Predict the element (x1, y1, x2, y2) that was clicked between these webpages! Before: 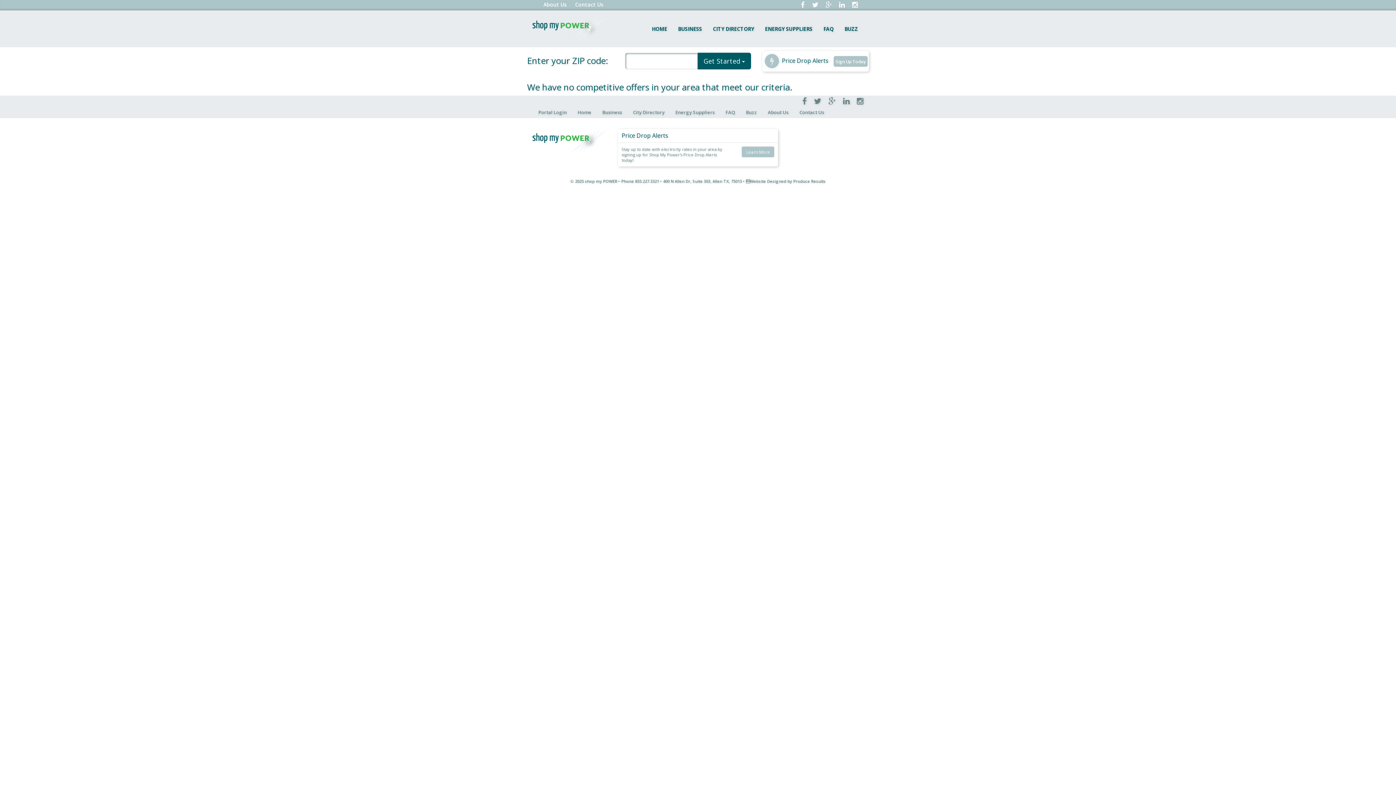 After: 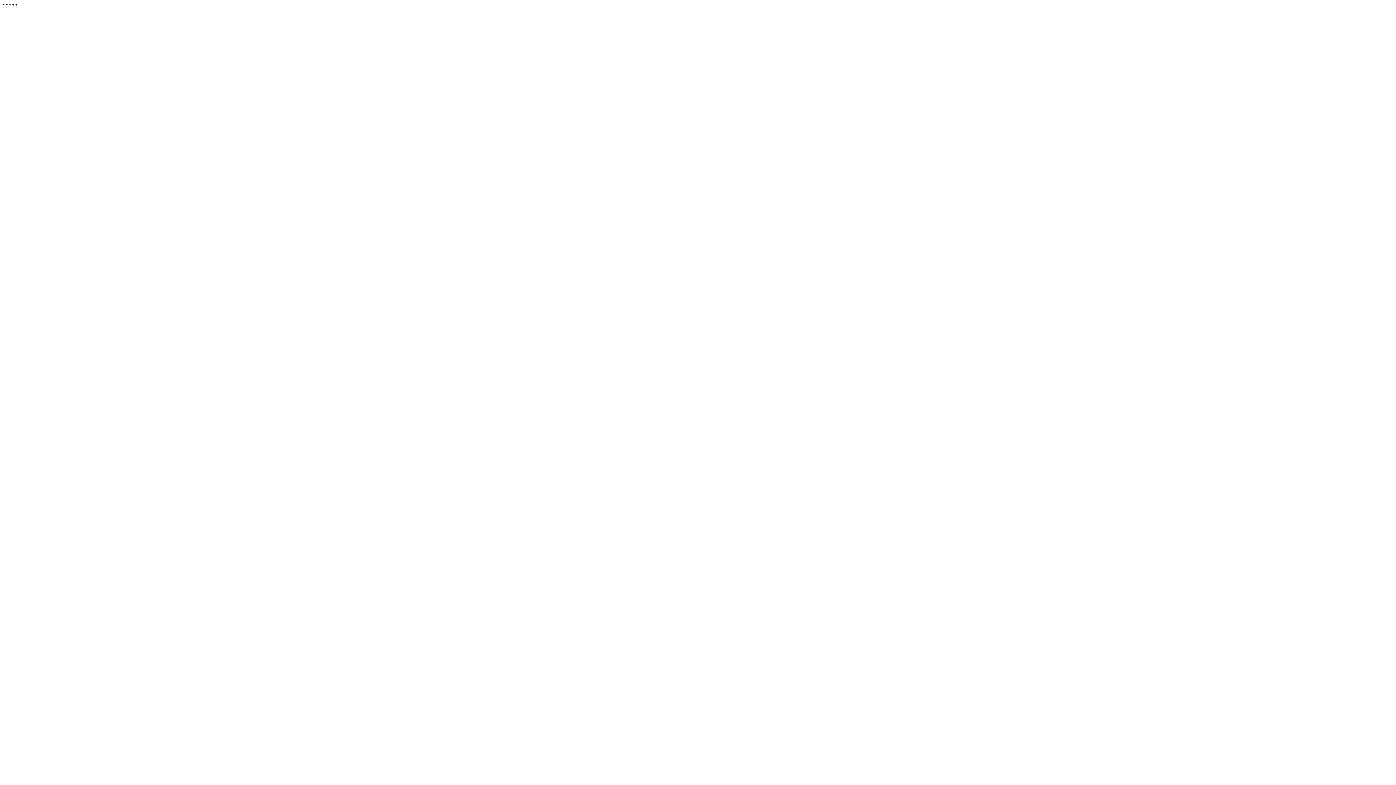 Action: label: BUZZ bbox: (839, 20, 863, 38)